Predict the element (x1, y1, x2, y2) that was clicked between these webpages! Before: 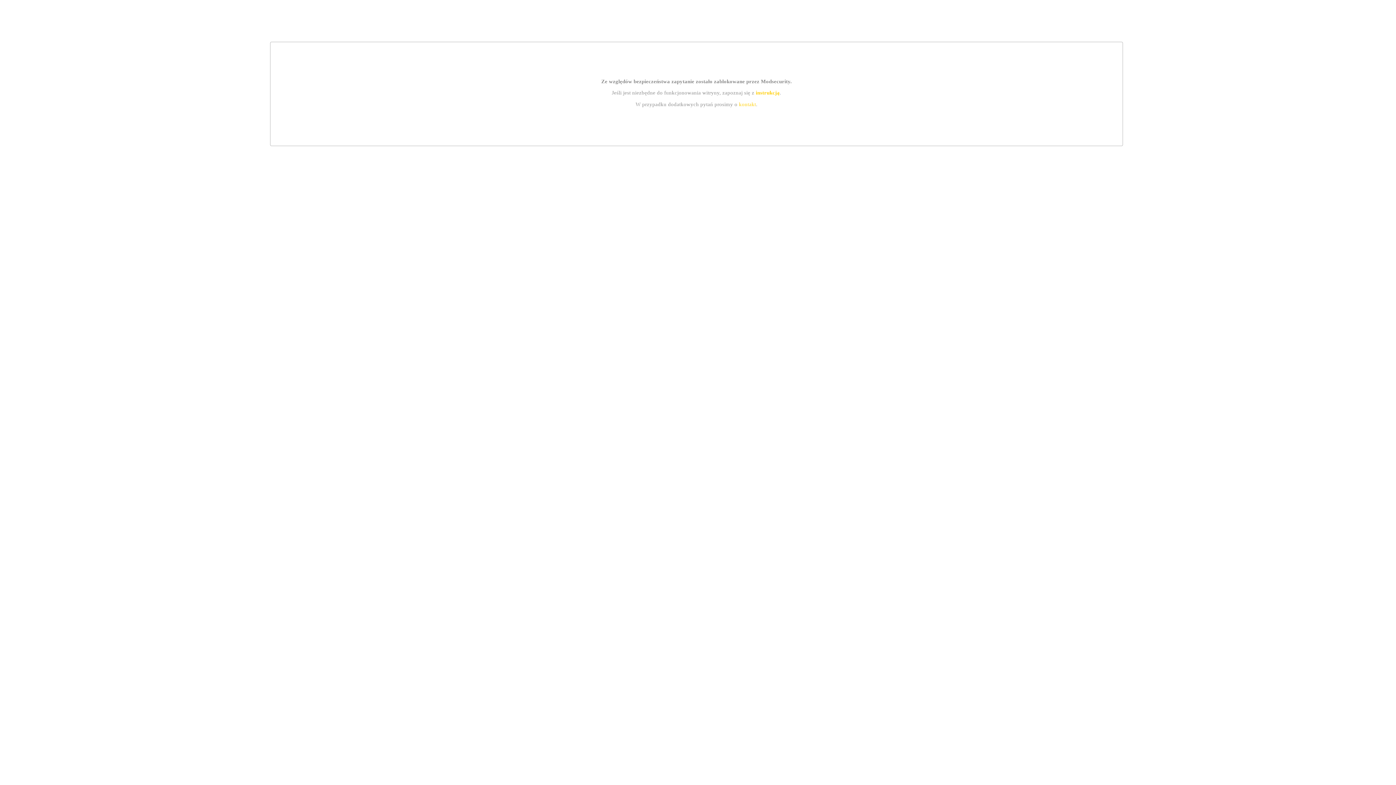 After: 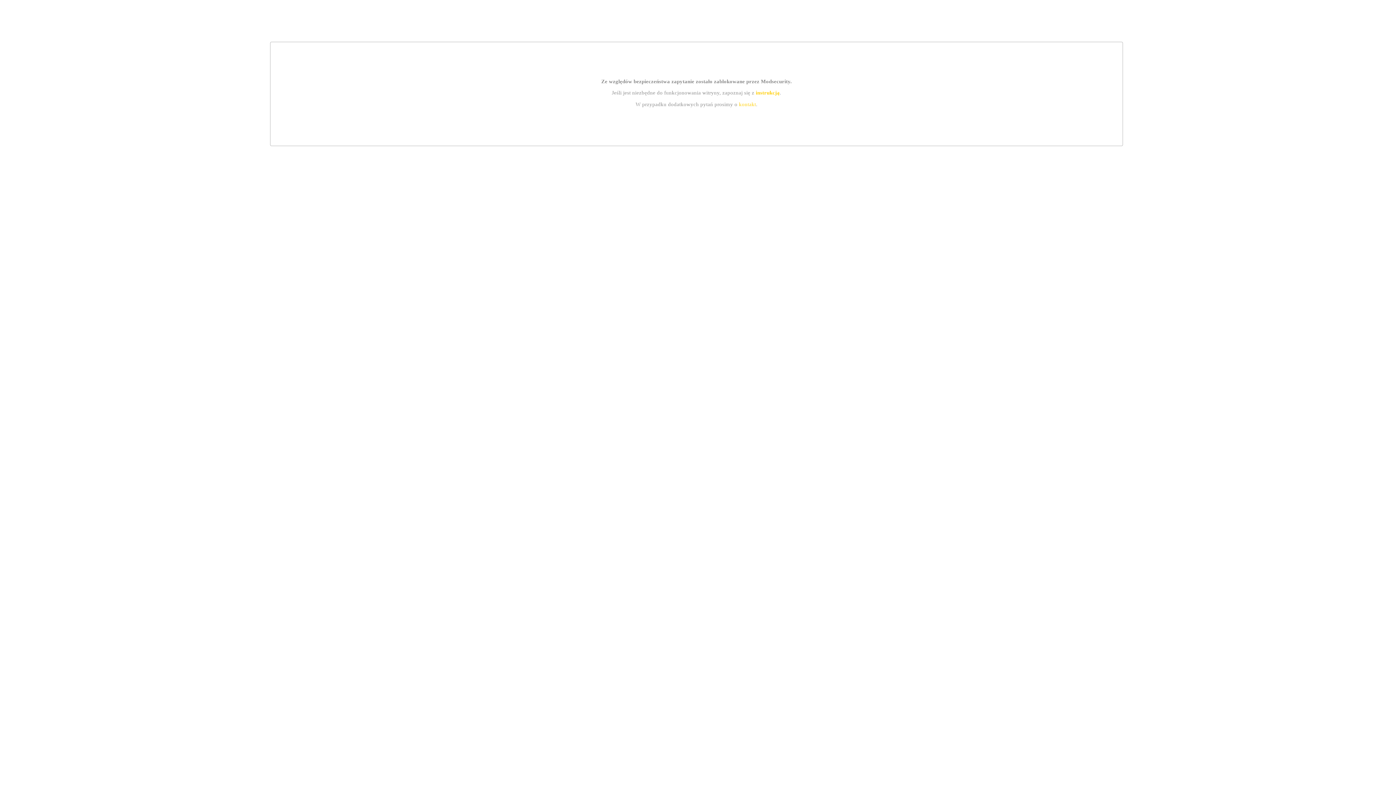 Action: label: kontakt bbox: (739, 101, 756, 107)